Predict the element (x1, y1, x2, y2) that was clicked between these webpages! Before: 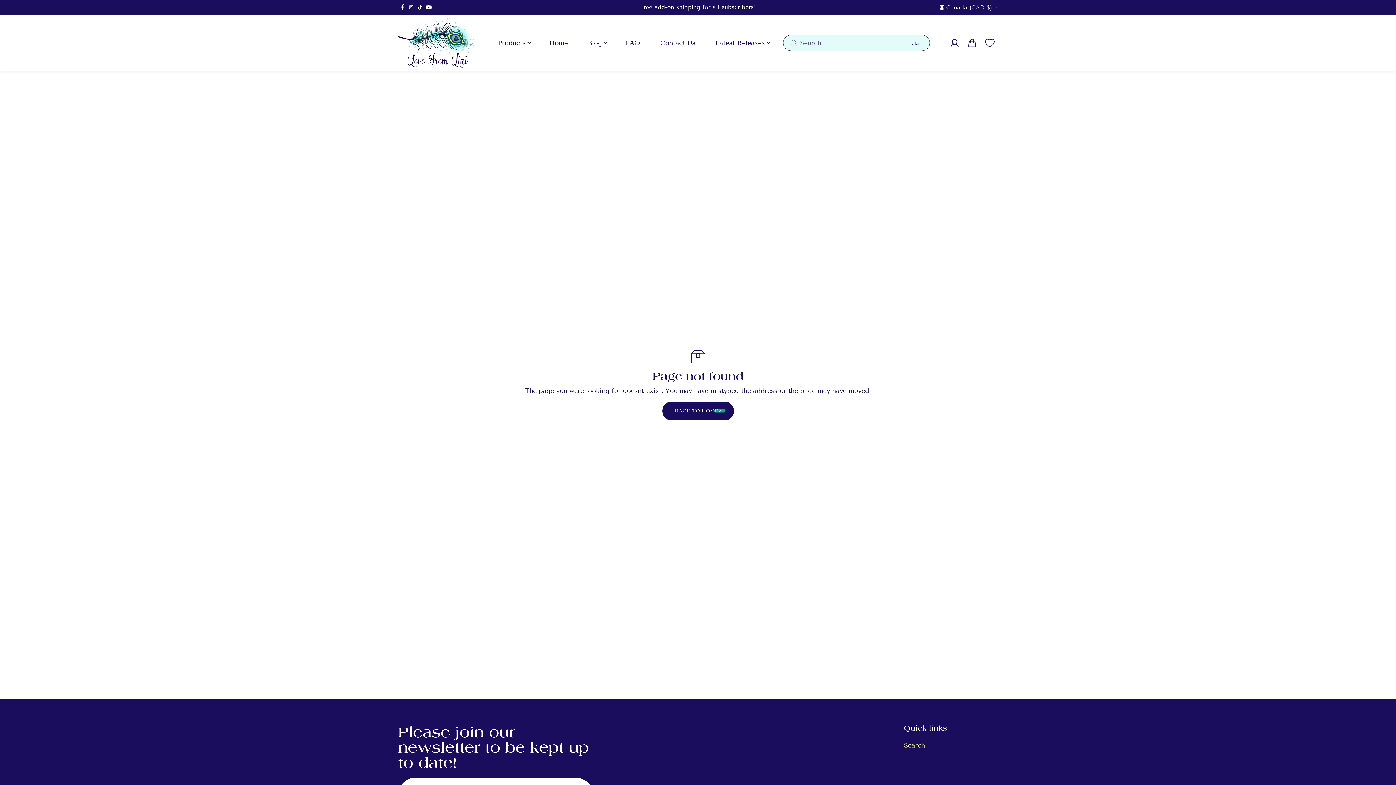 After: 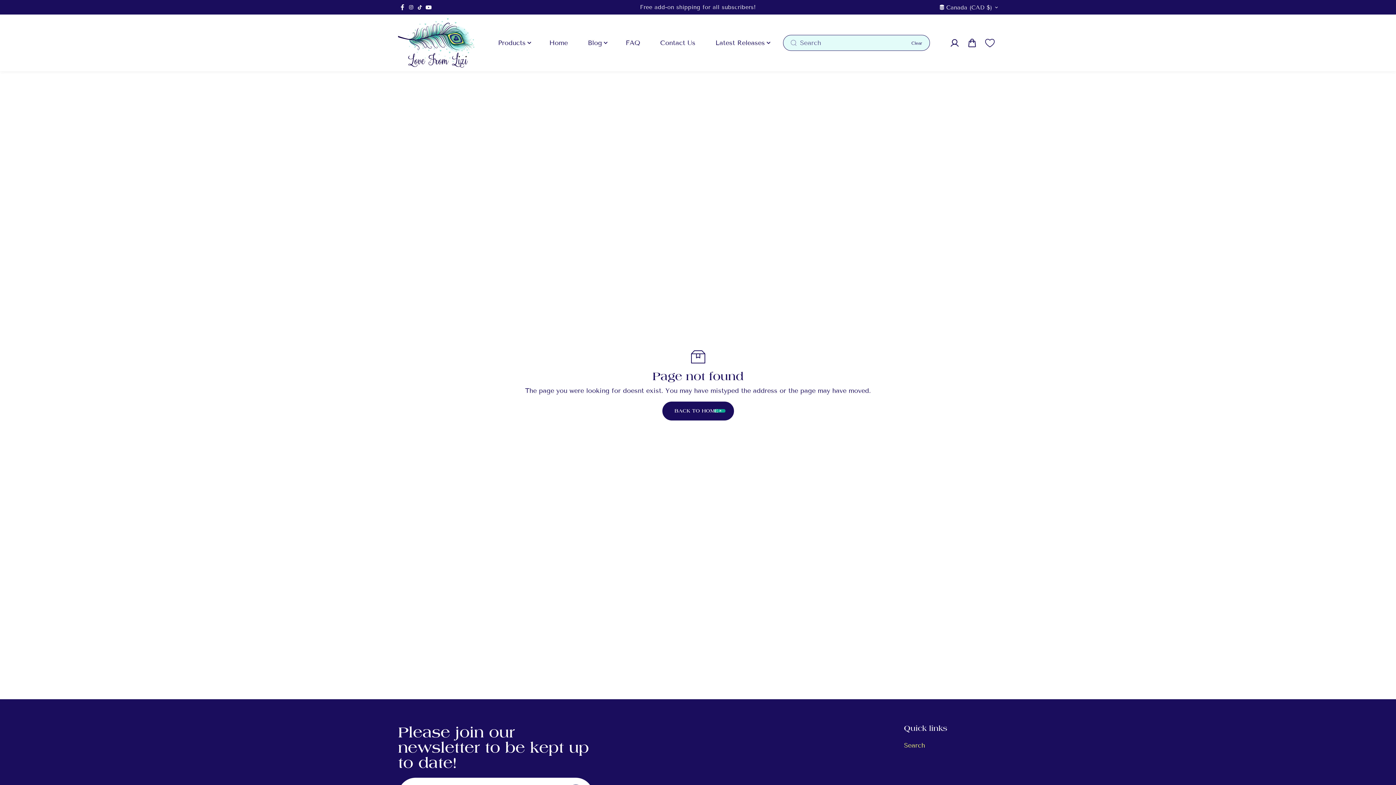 Action: bbox: (406, 2, 415, 11) label: Instagram